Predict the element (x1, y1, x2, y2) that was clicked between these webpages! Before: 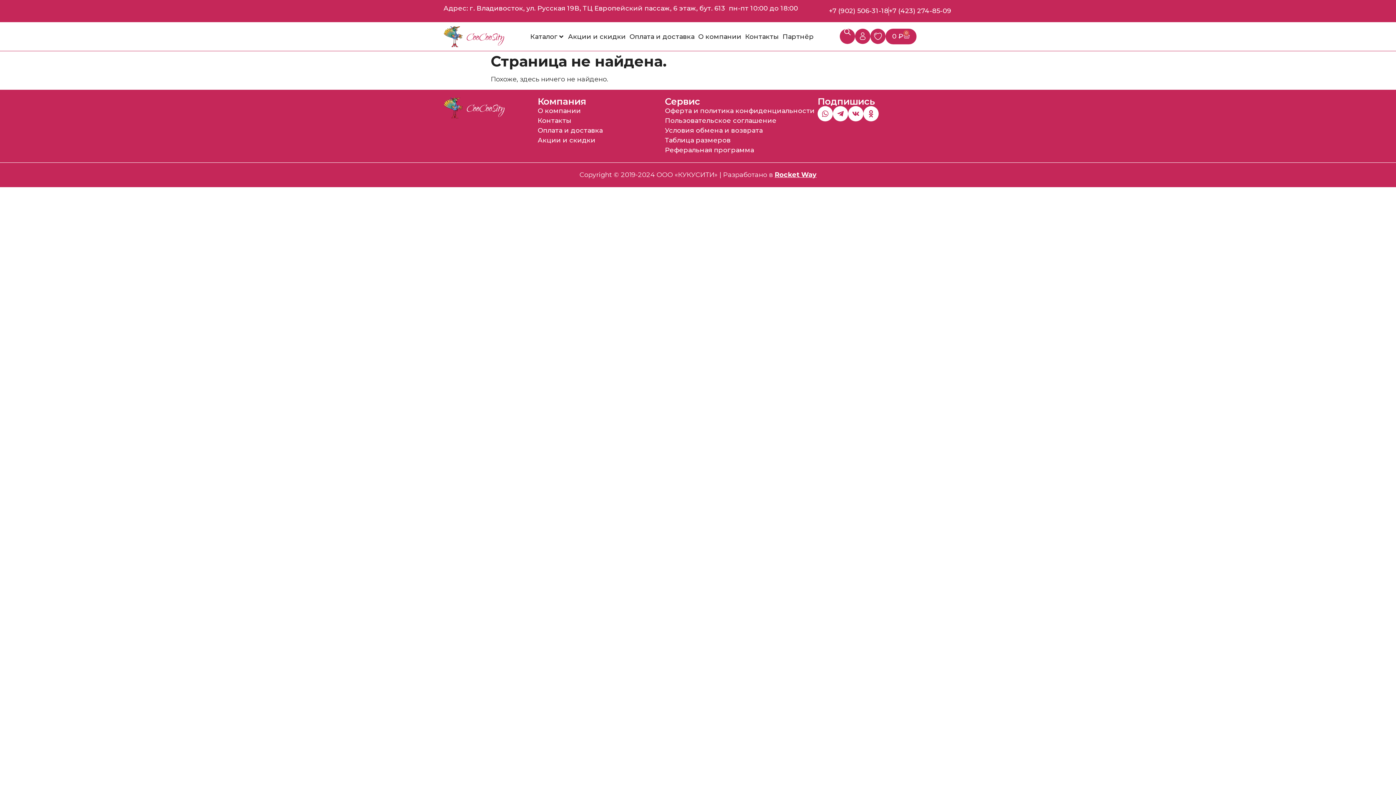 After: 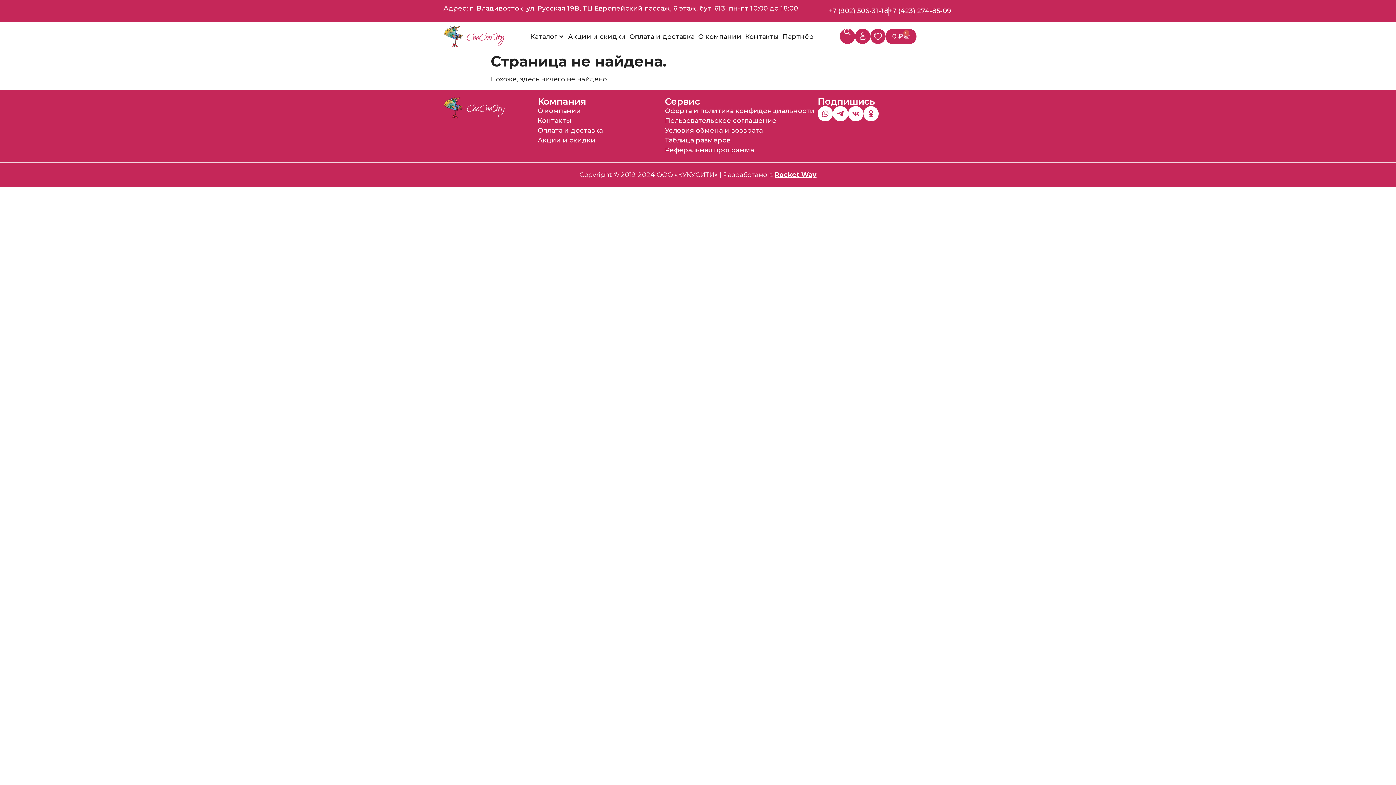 Action: bbox: (889, 6, 951, 14) label: +7 (423) 274-85-09